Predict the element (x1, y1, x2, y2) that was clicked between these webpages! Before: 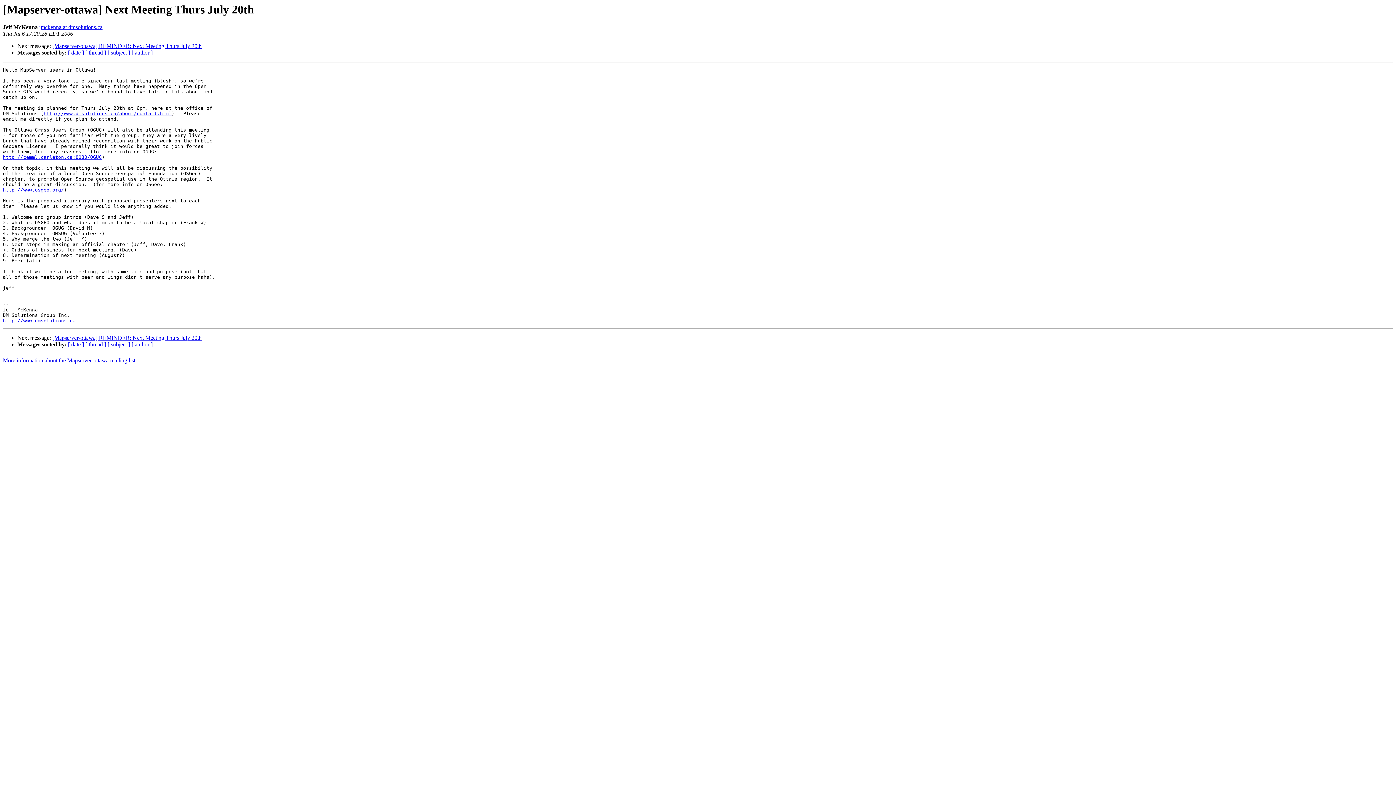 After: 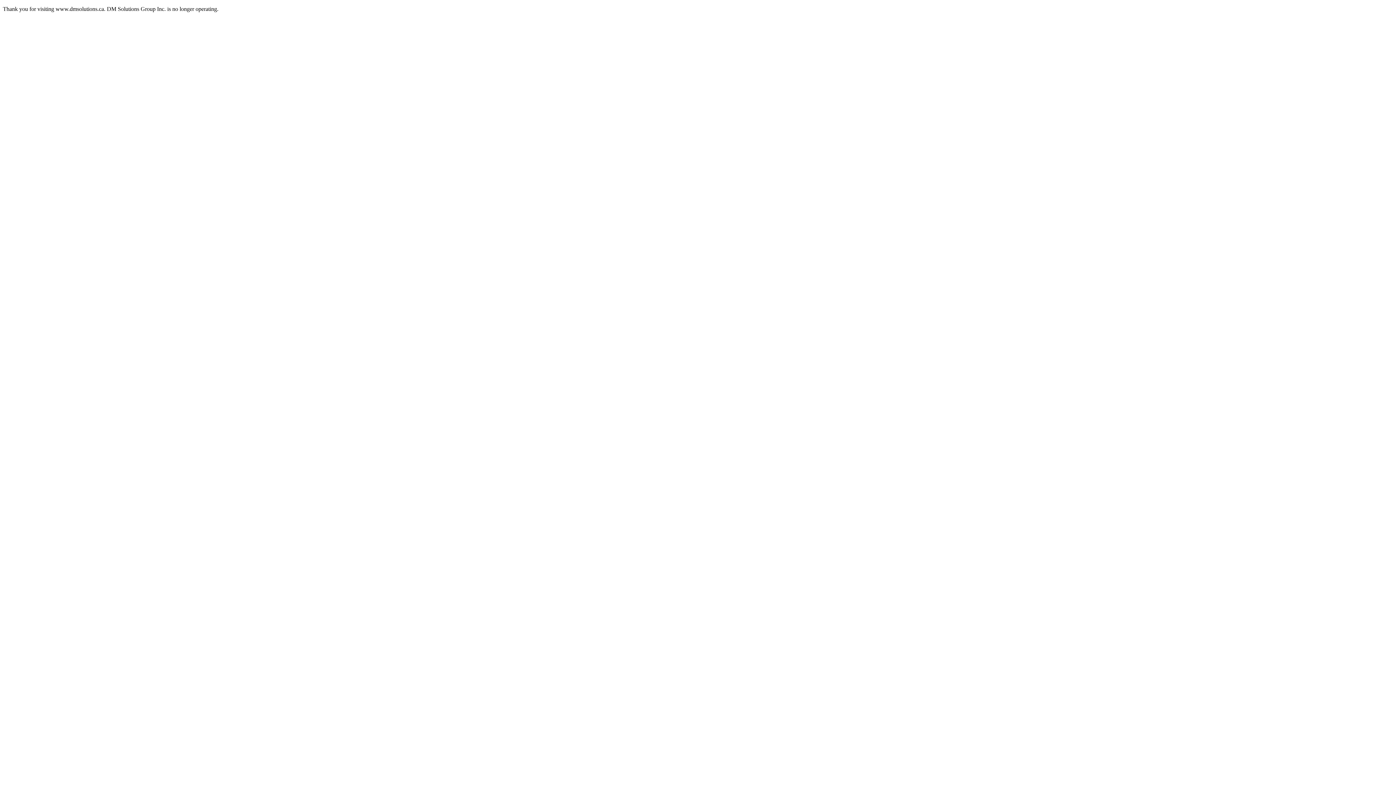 Action: label: http://www.dmsolutions.ca bbox: (2, 318, 75, 323)